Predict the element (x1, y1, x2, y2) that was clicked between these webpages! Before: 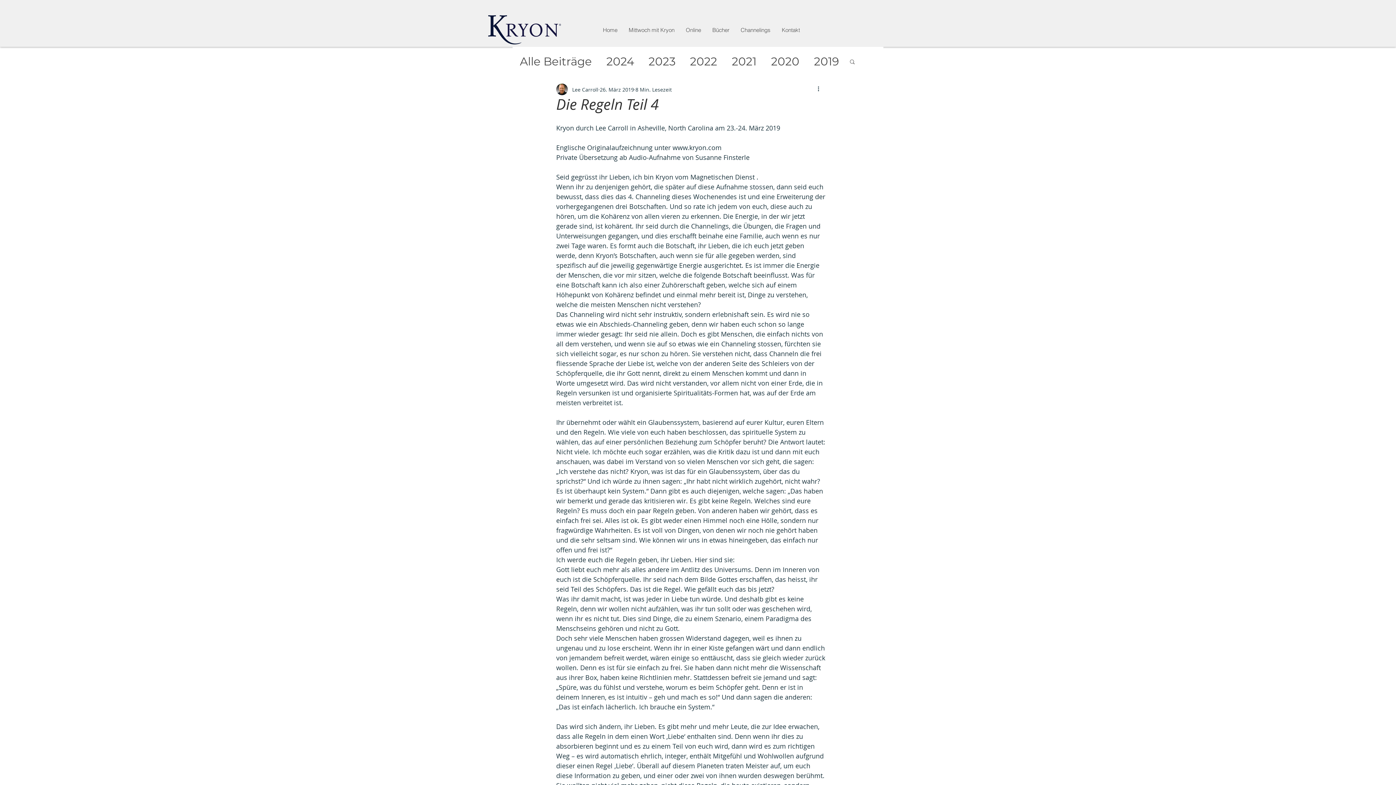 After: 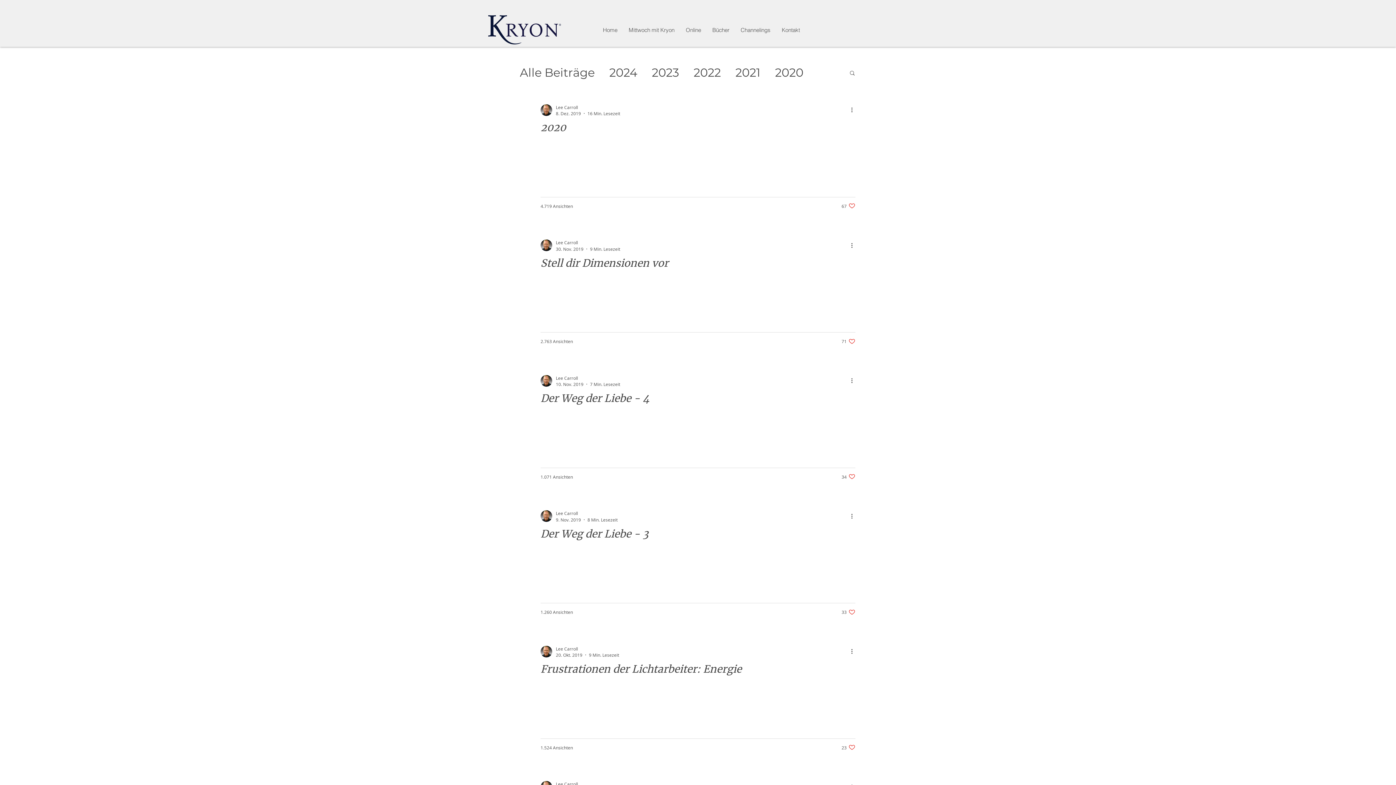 Action: label: 2019 bbox: (814, 54, 839, 68)